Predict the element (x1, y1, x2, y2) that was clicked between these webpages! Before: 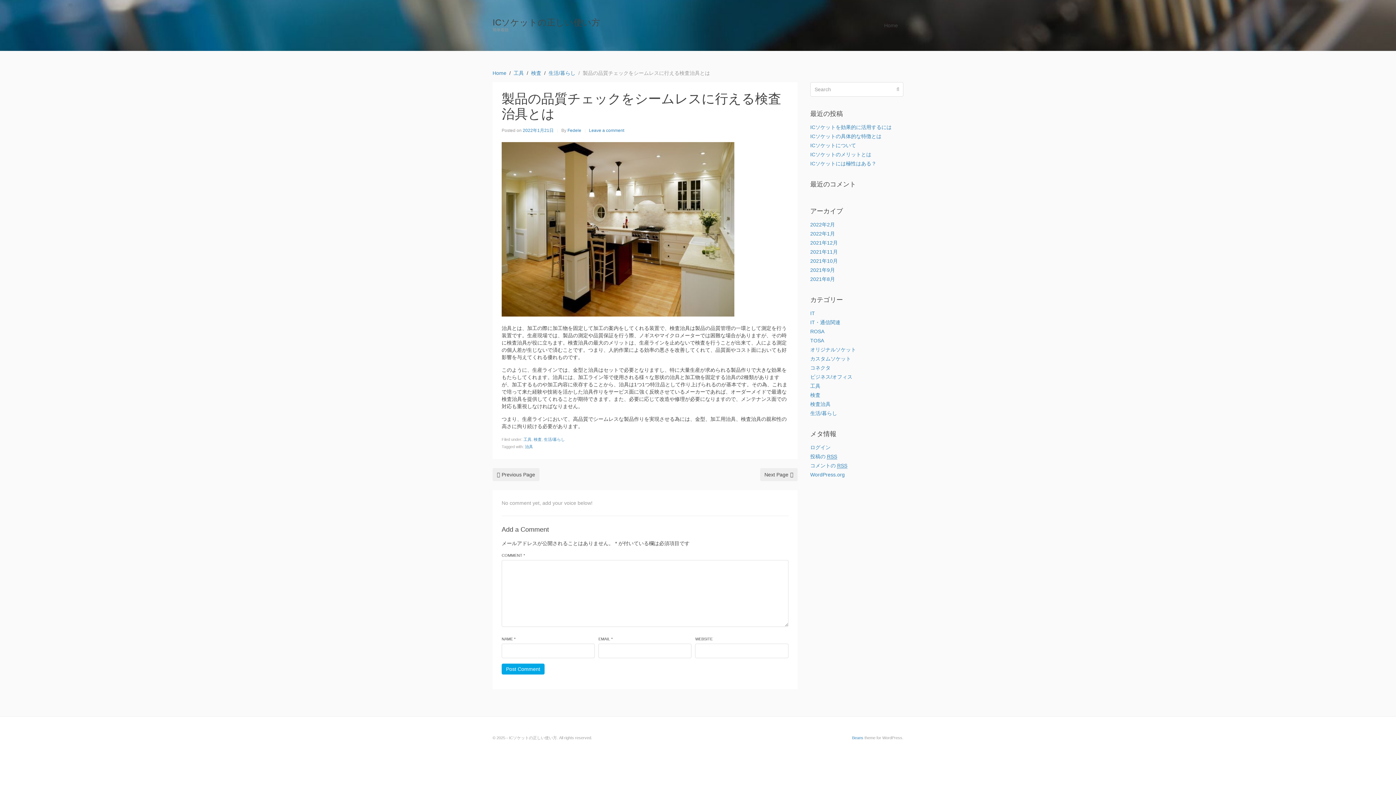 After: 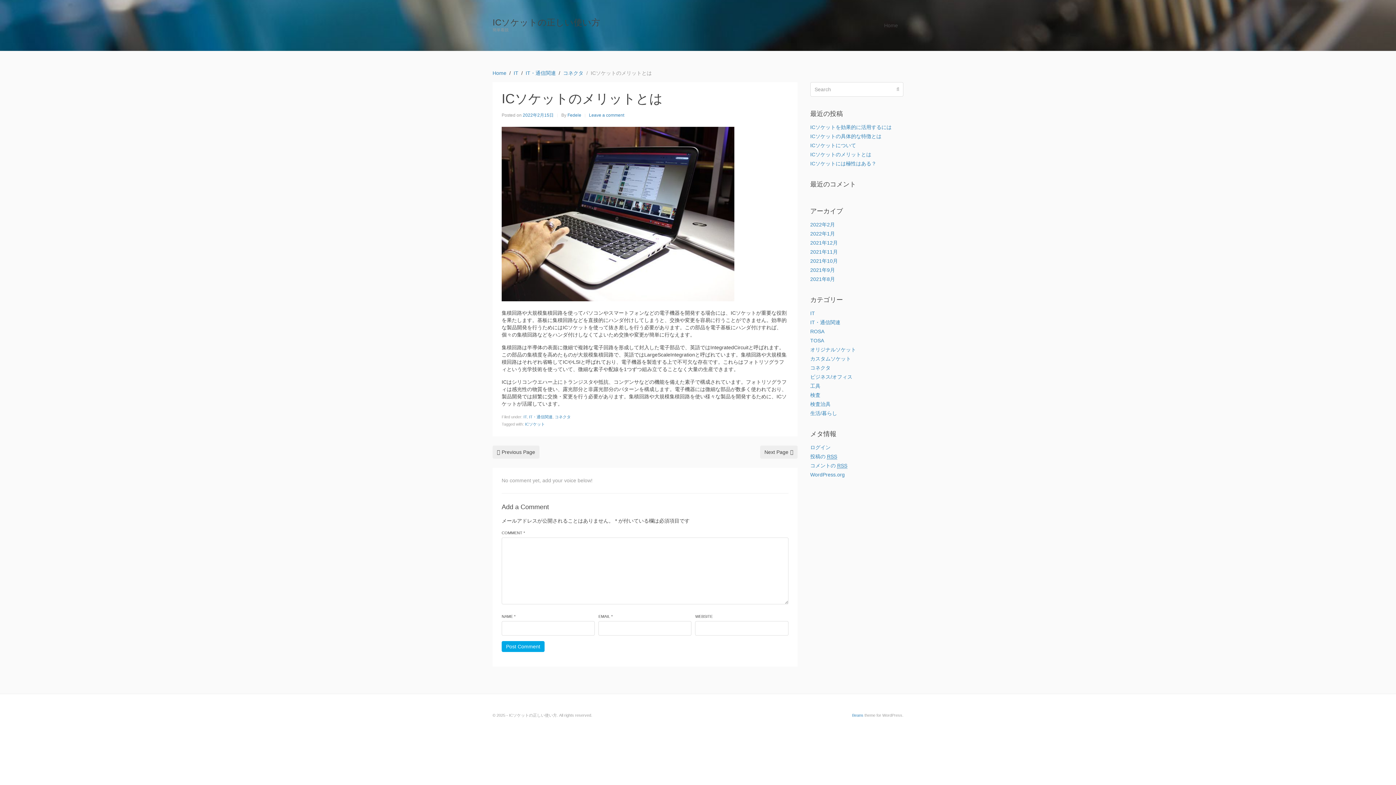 Action: bbox: (810, 151, 871, 157) label: ICソケットのメリットとは